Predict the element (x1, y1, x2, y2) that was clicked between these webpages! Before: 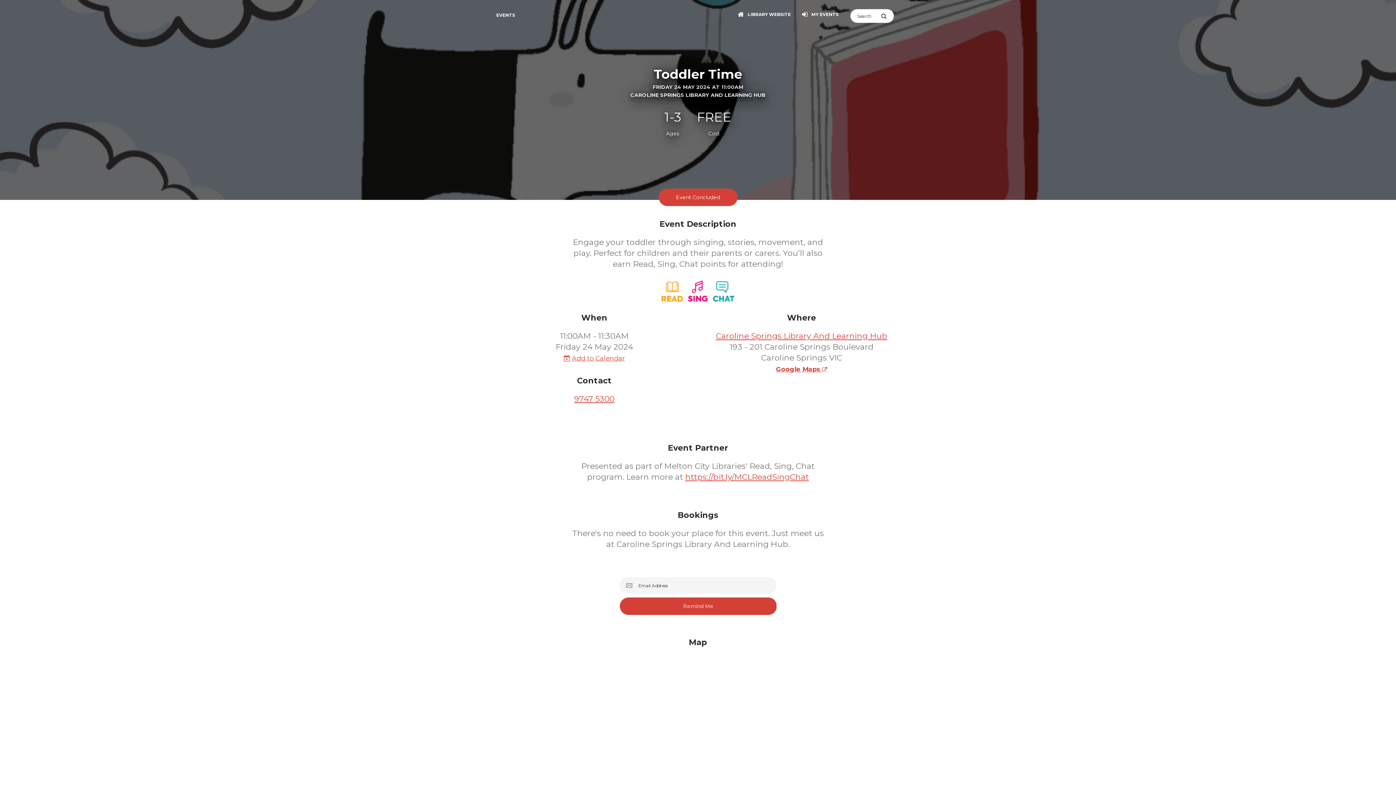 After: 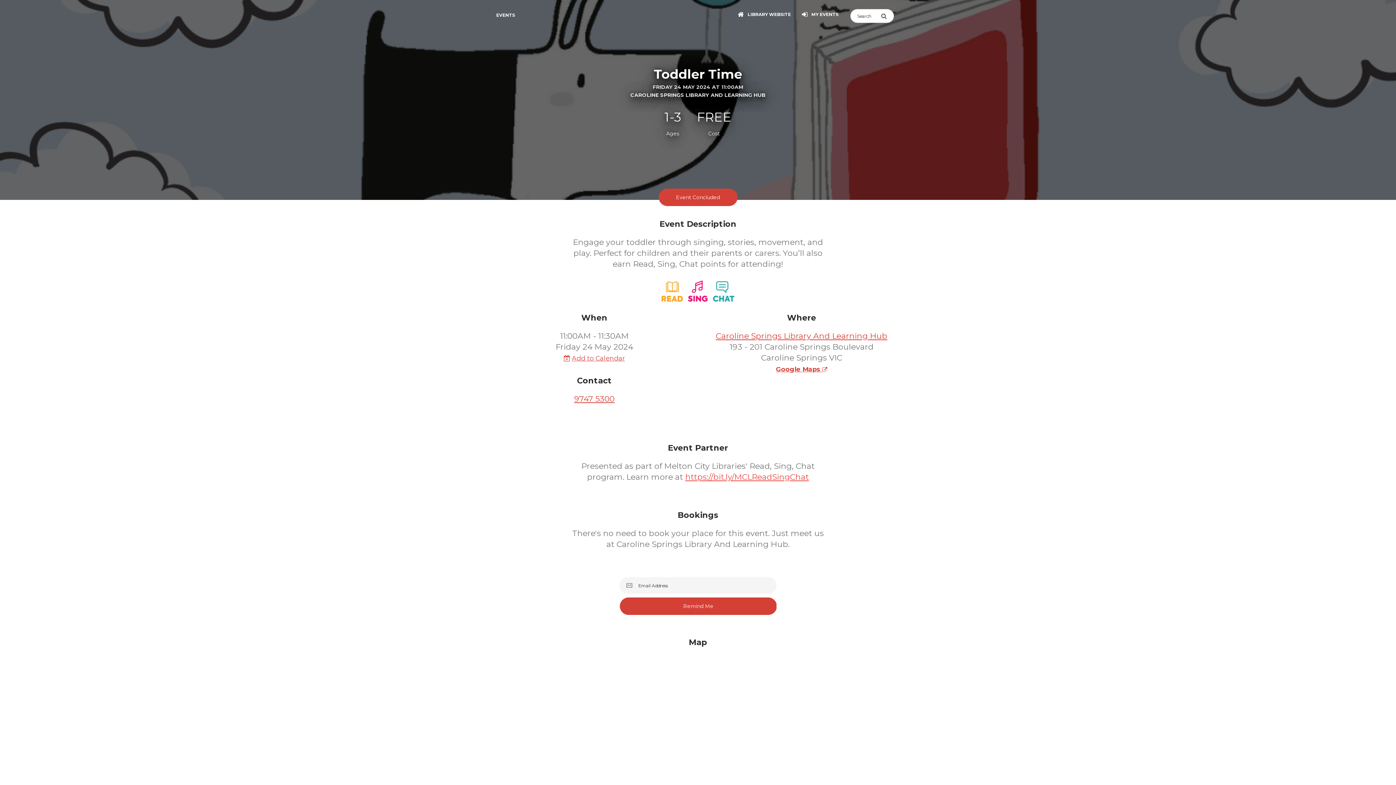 Action: label: https://bit.ly/MCLReadSingChat bbox: (685, 472, 809, 482)